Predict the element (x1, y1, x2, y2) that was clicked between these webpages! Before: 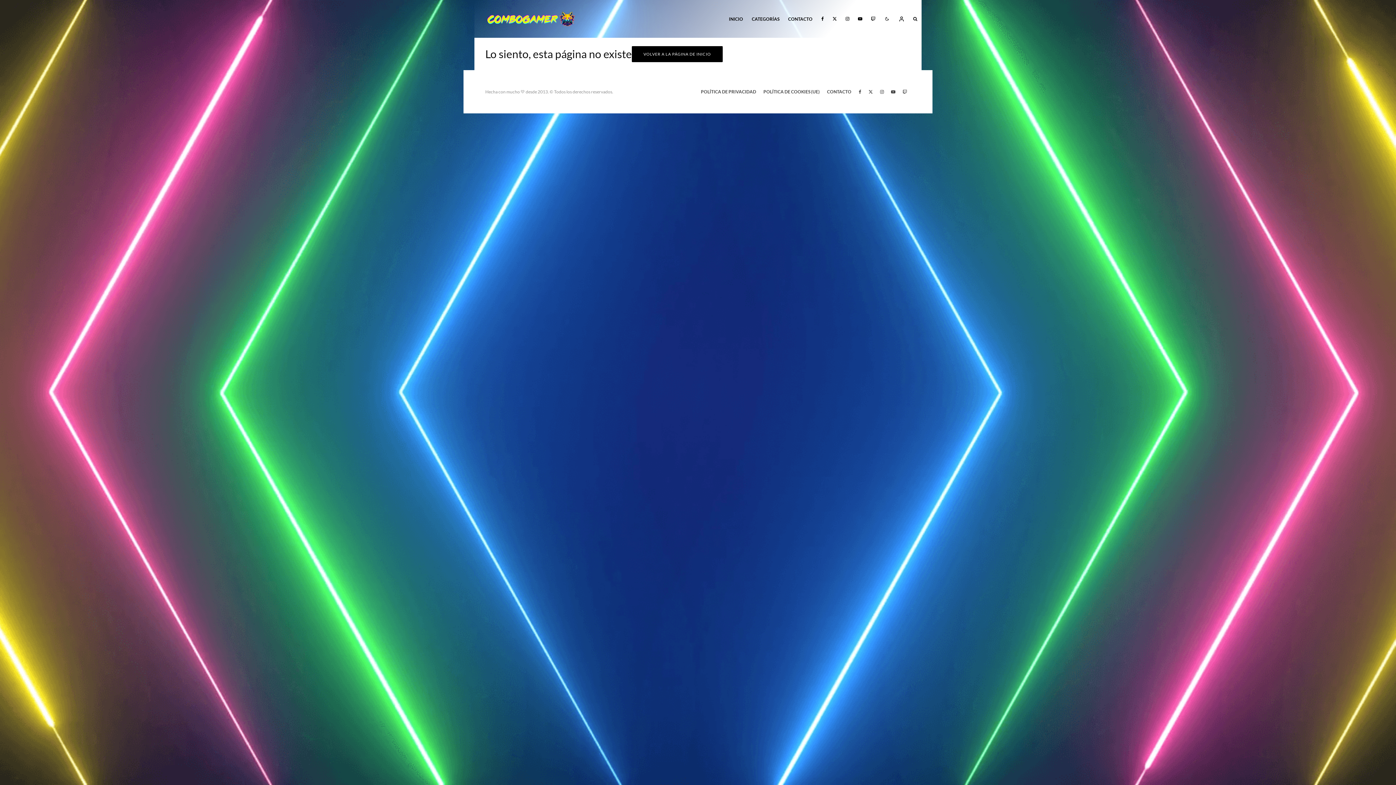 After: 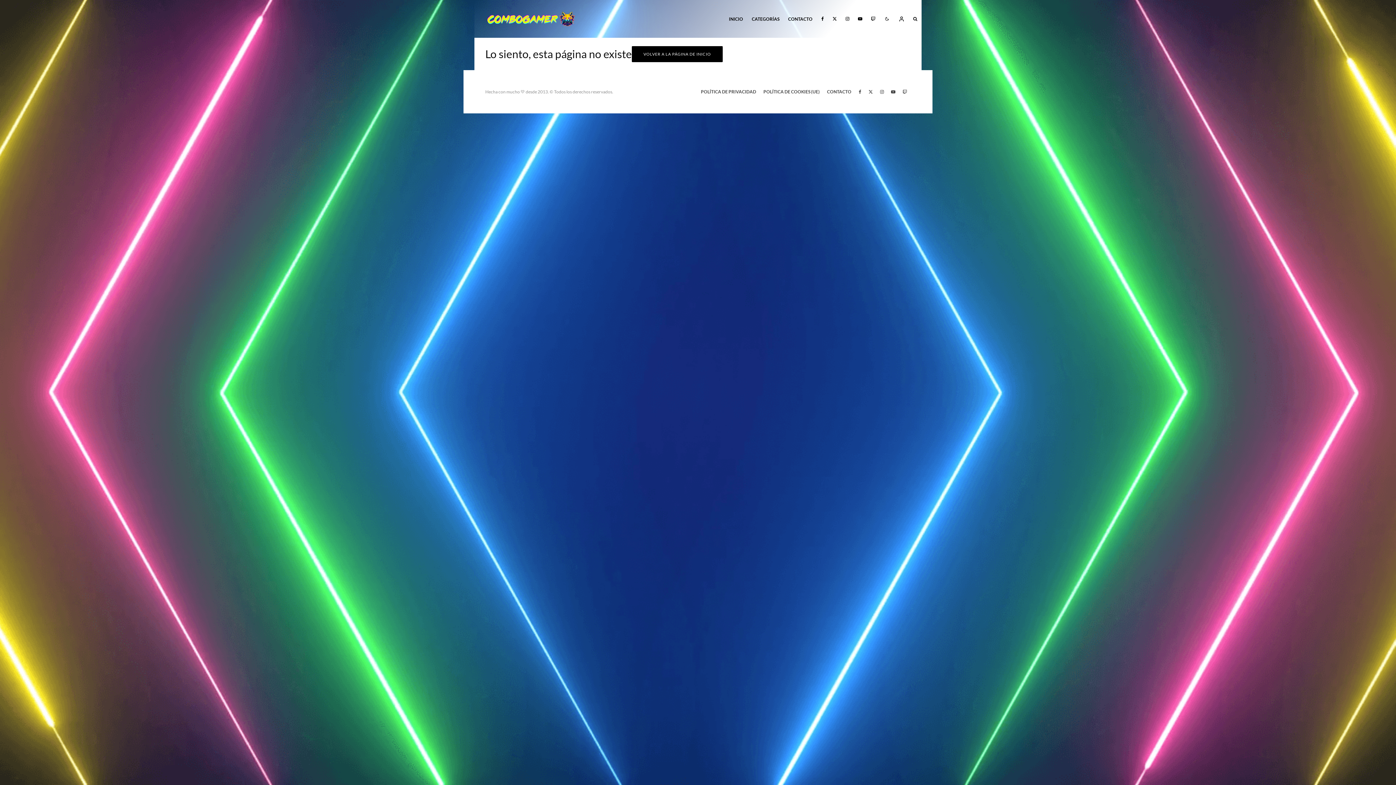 Action: label: YouTube bbox: (887, 89, 899, 94)